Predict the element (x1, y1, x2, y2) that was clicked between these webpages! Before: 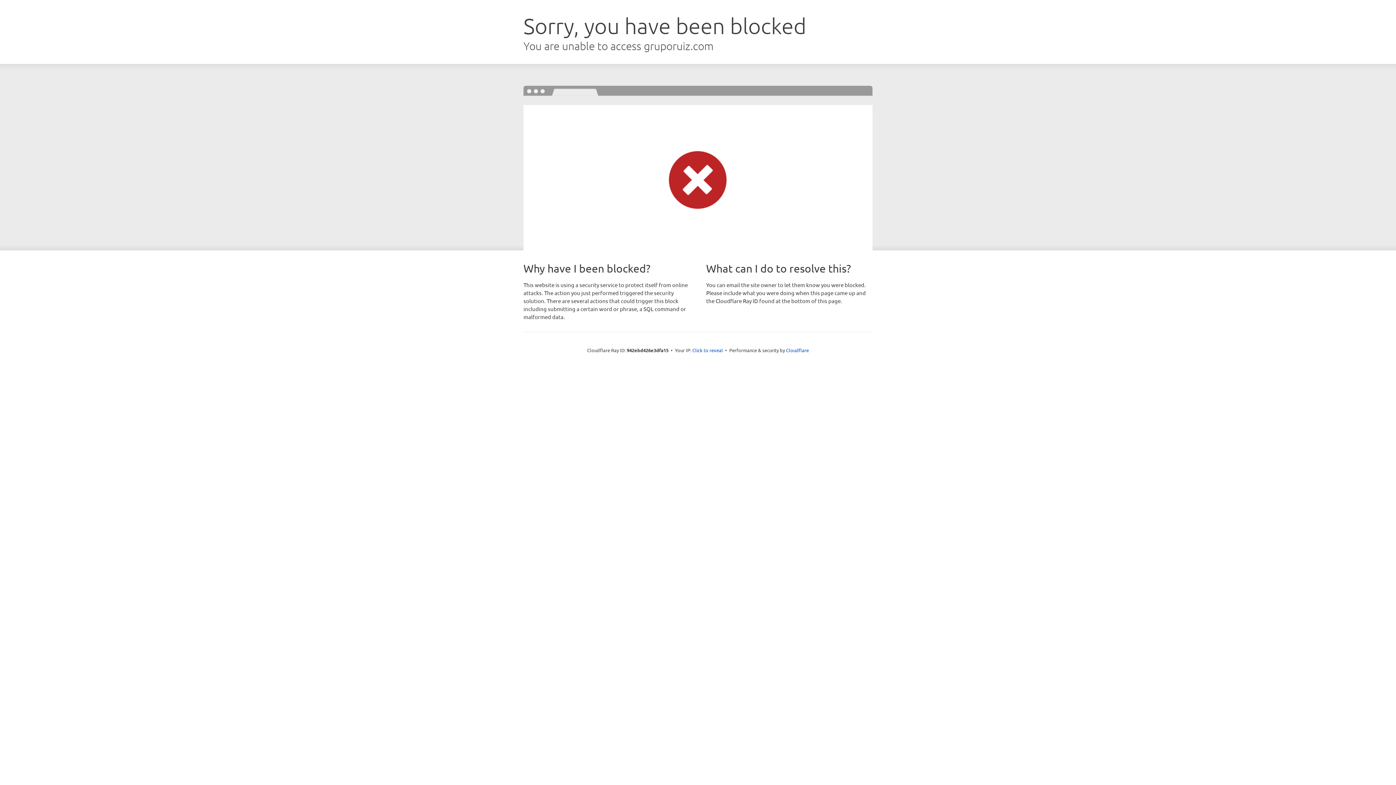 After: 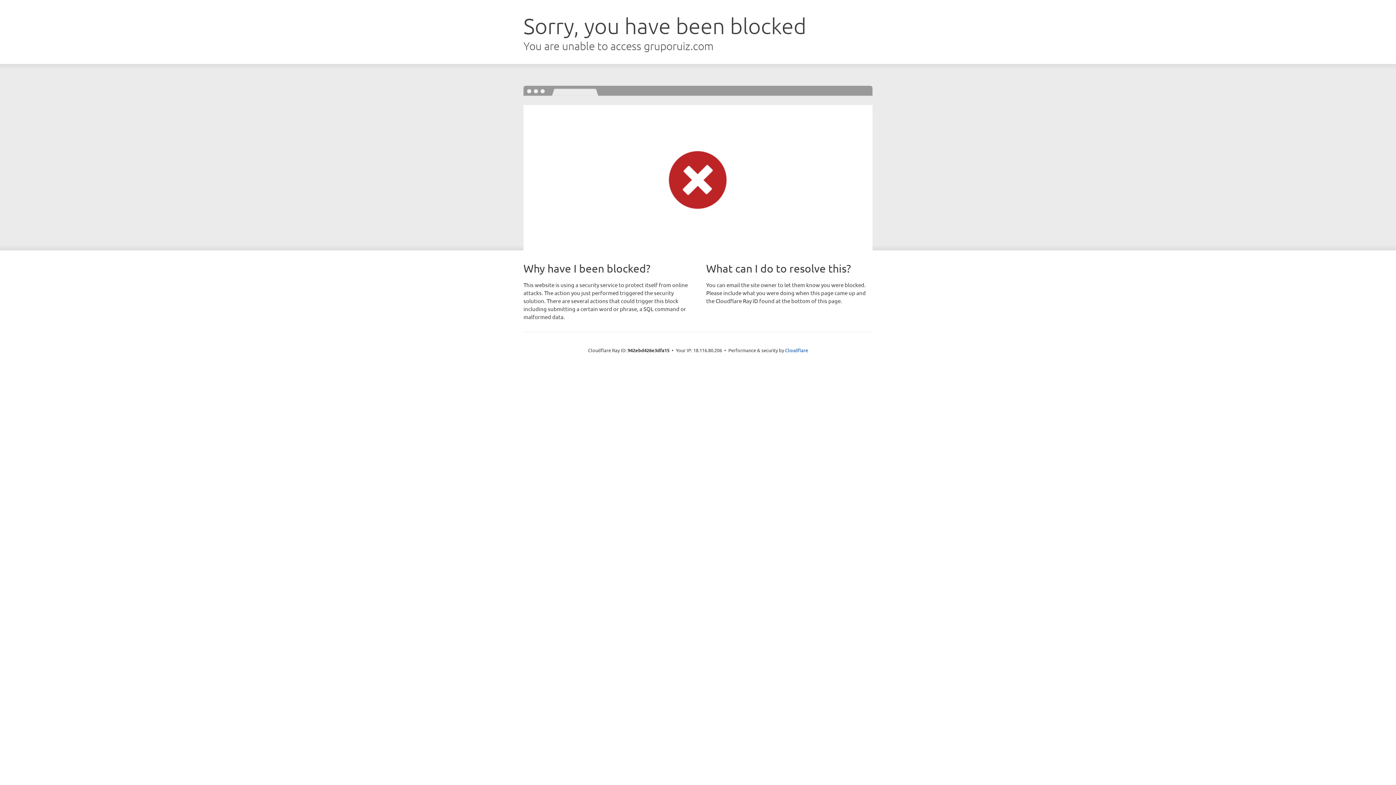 Action: label: Click to reveal bbox: (692, 346, 723, 353)